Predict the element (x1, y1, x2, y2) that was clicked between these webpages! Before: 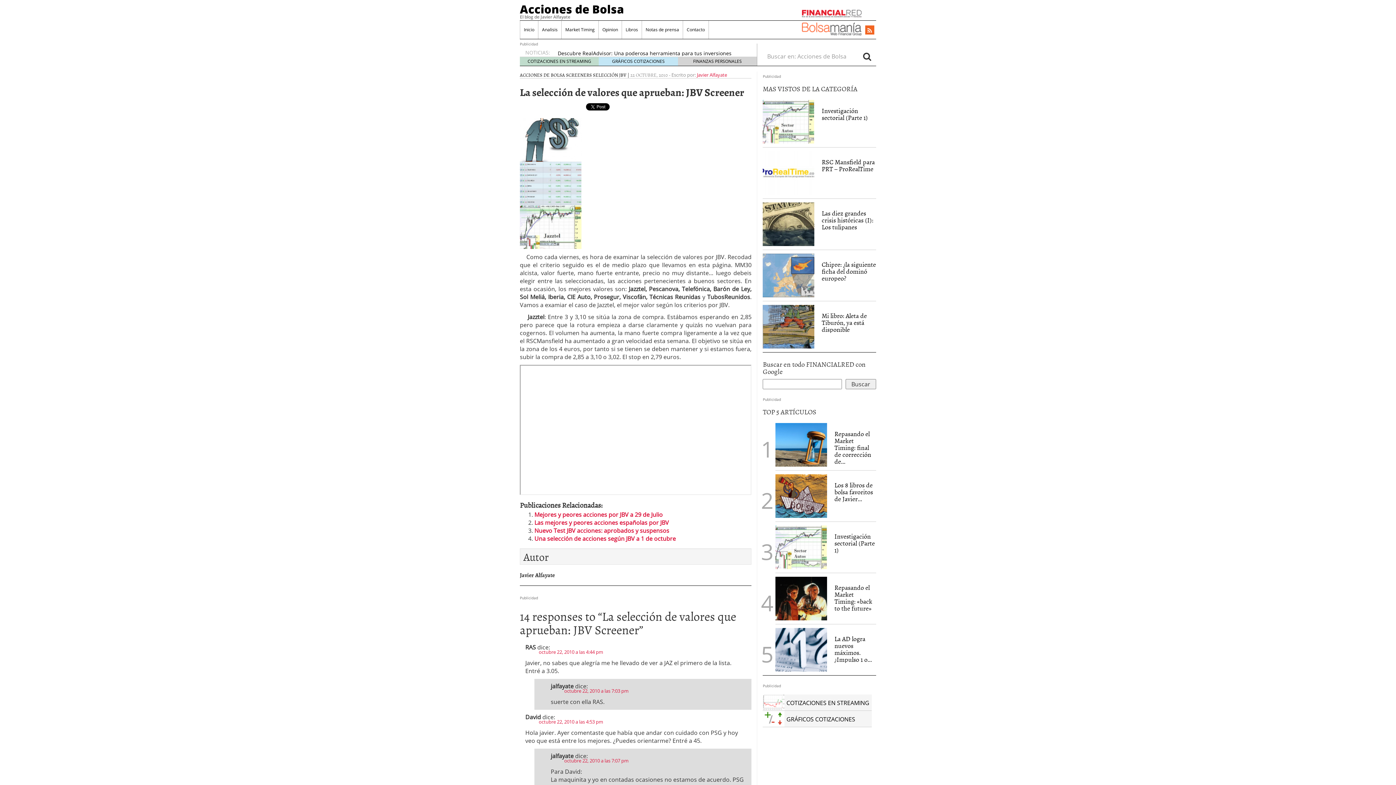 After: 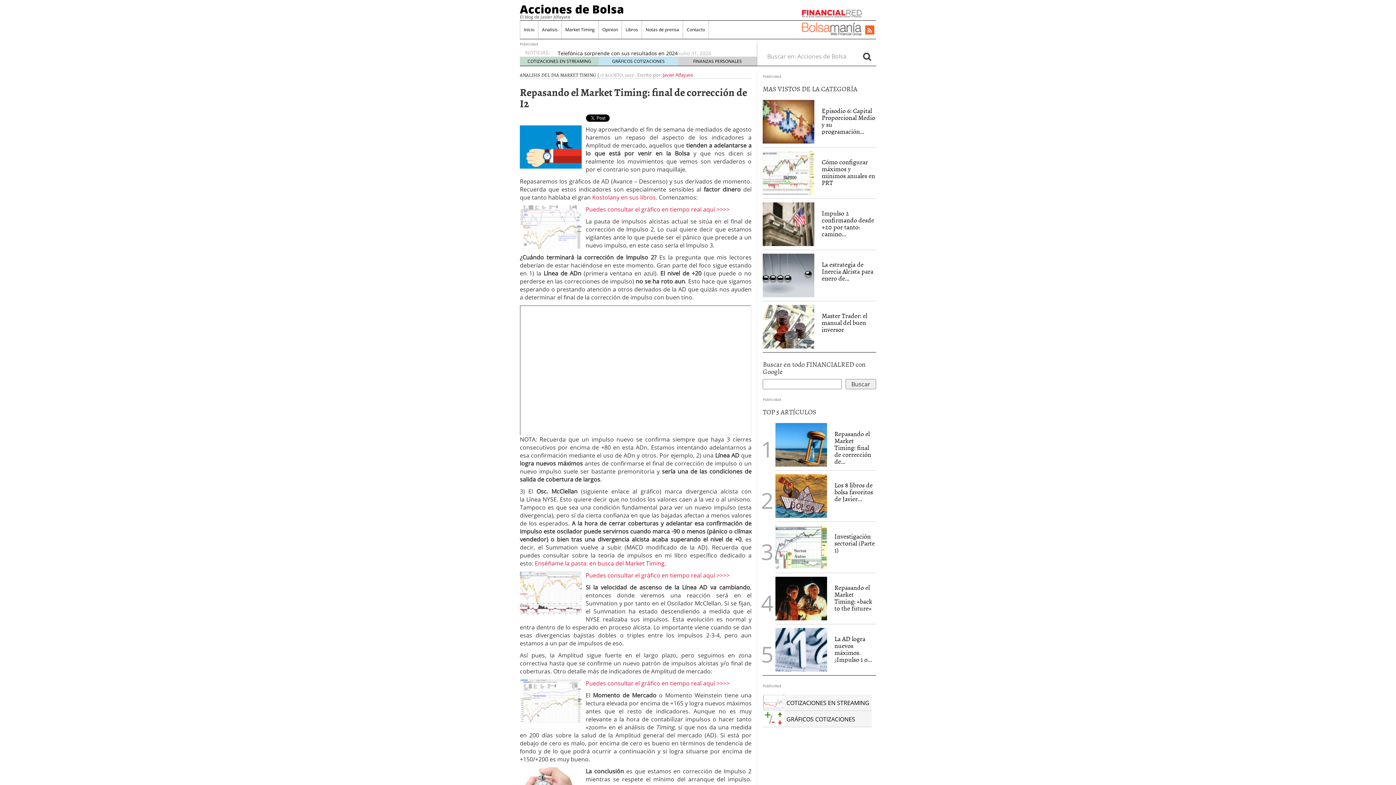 Action: label: Repasando el Market Timing: final de corrección de... bbox: (834, 429, 871, 466)